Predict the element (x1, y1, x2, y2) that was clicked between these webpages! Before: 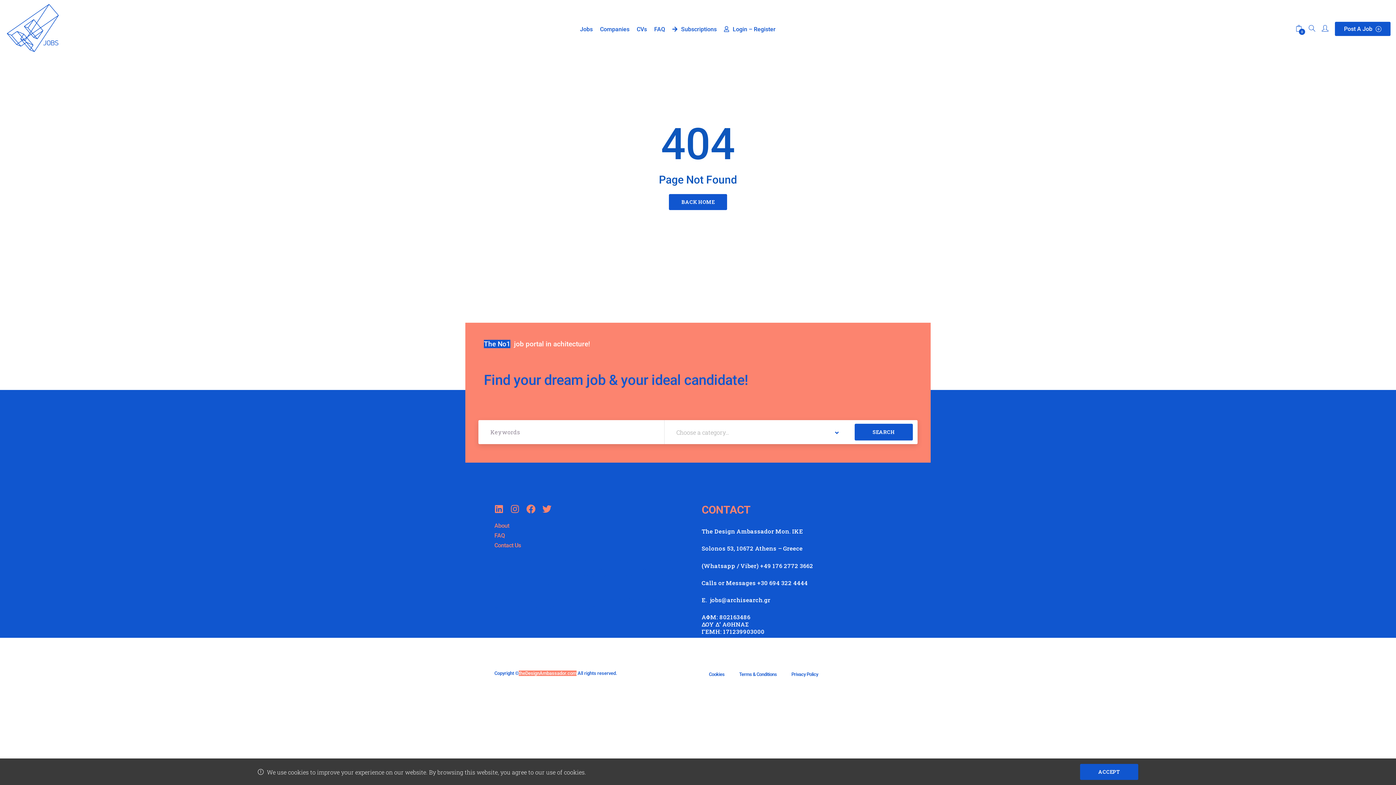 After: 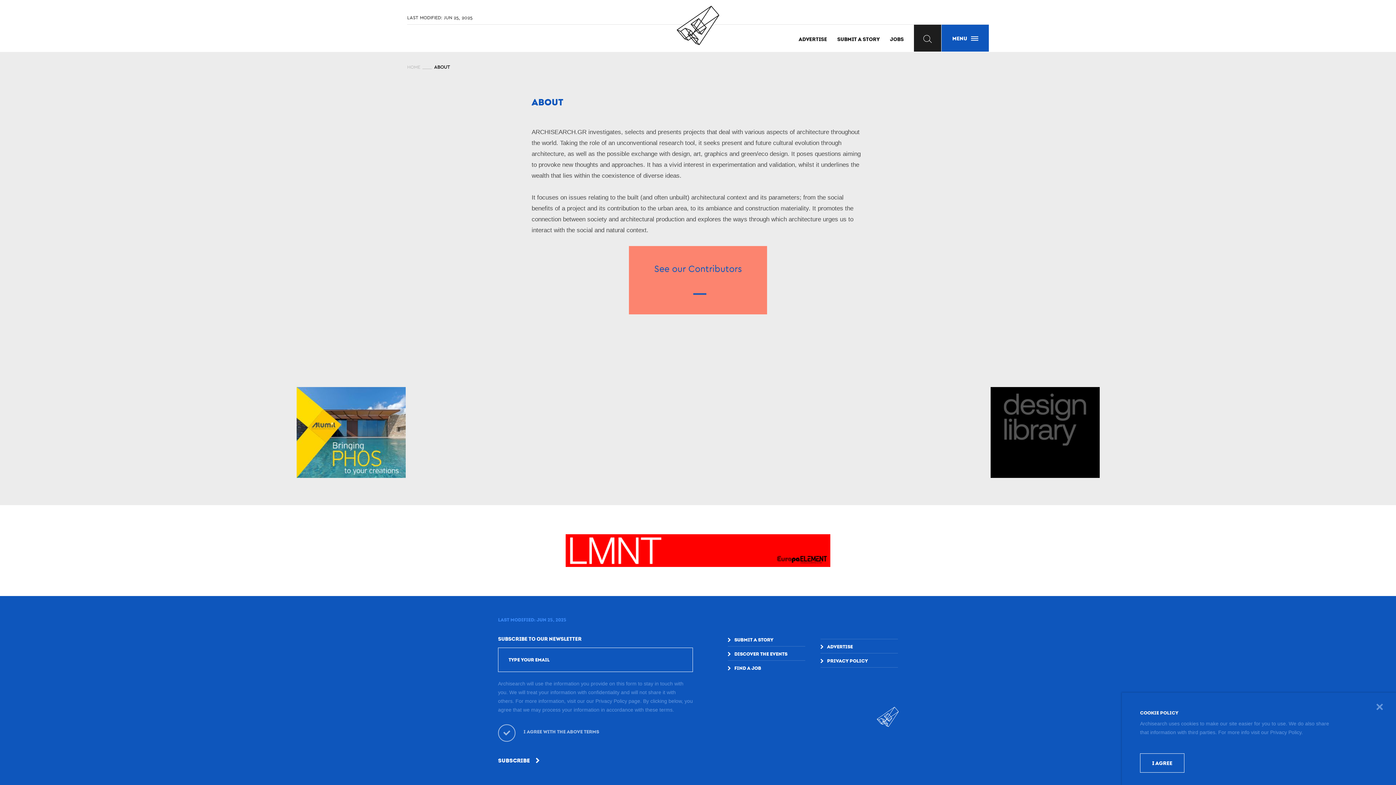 Action: bbox: (494, 521, 694, 531) label: About